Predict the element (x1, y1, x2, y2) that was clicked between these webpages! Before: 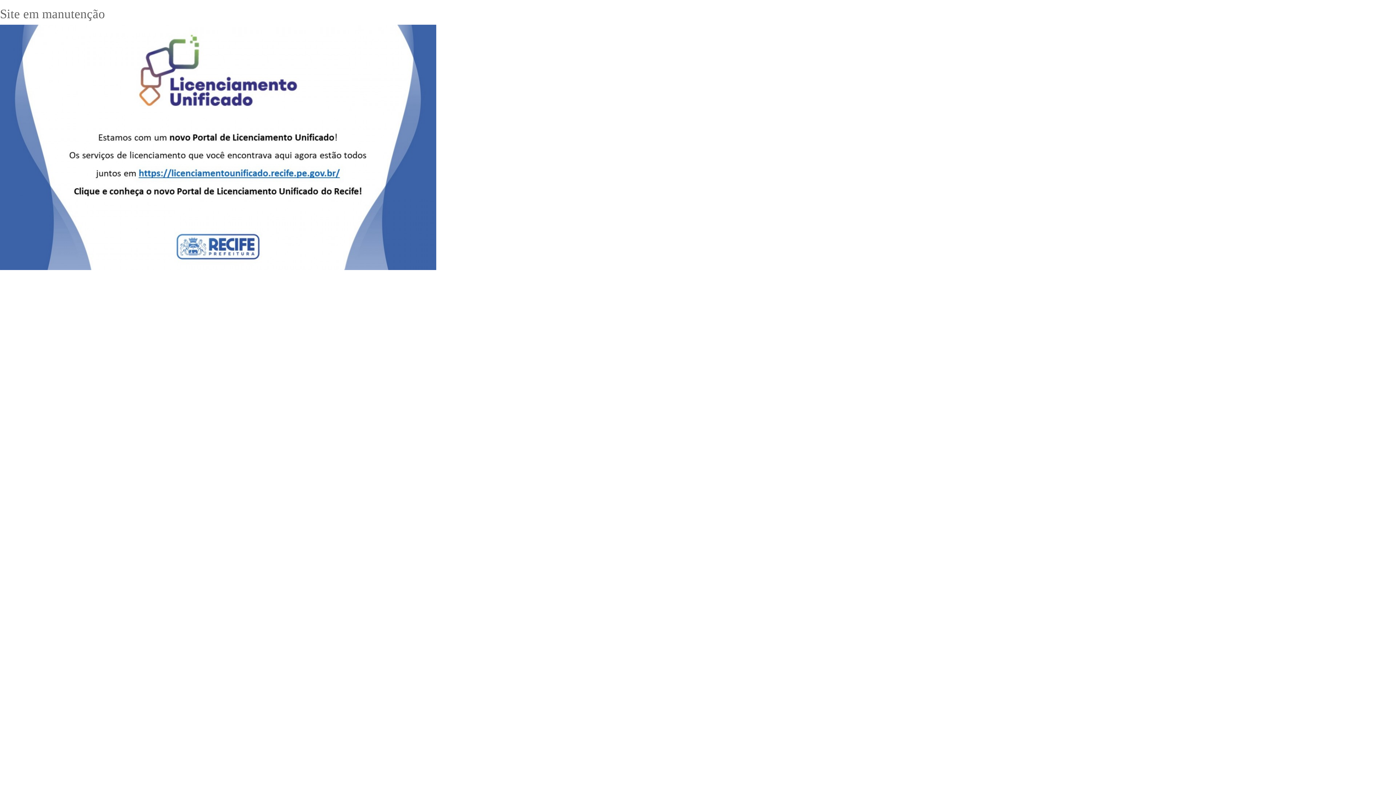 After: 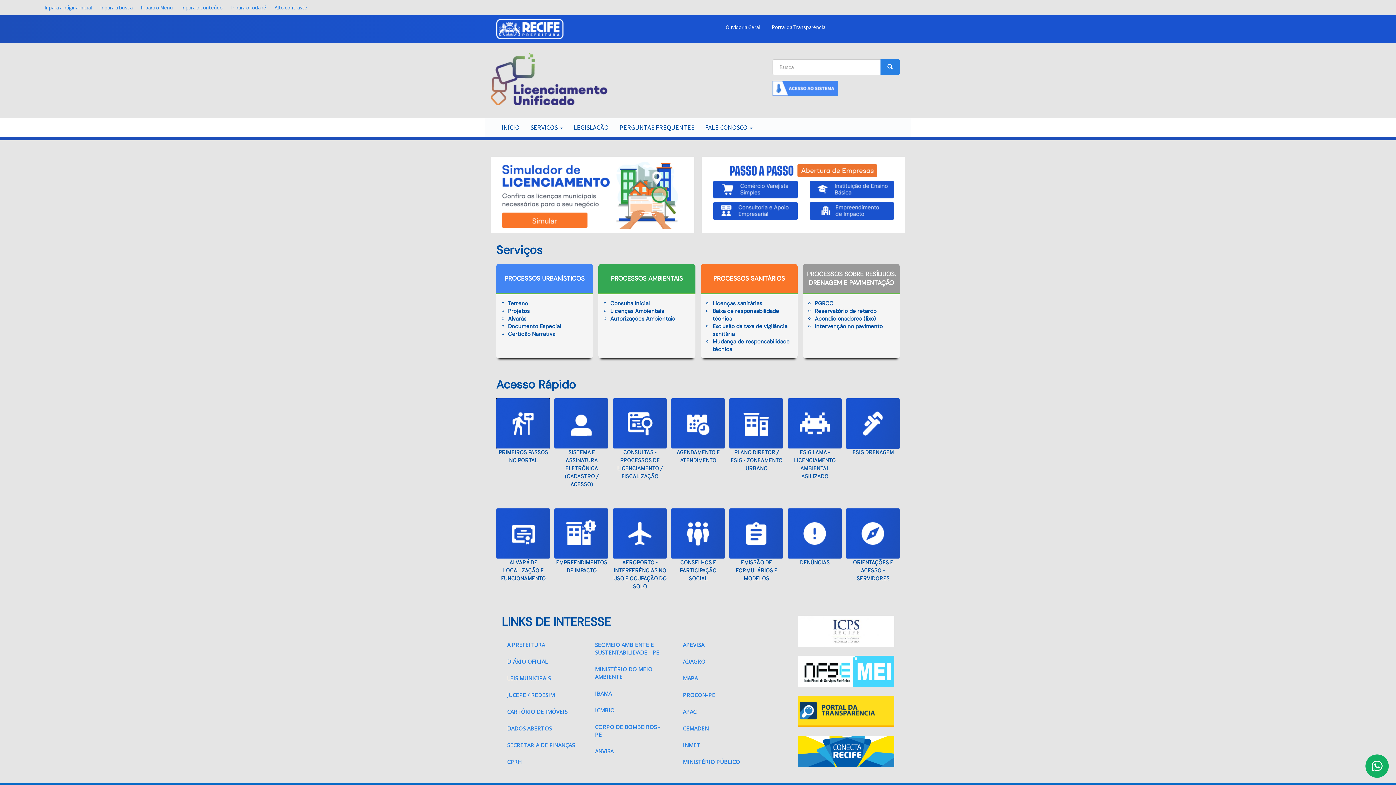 Action: bbox: (0, 149, 436, 155)